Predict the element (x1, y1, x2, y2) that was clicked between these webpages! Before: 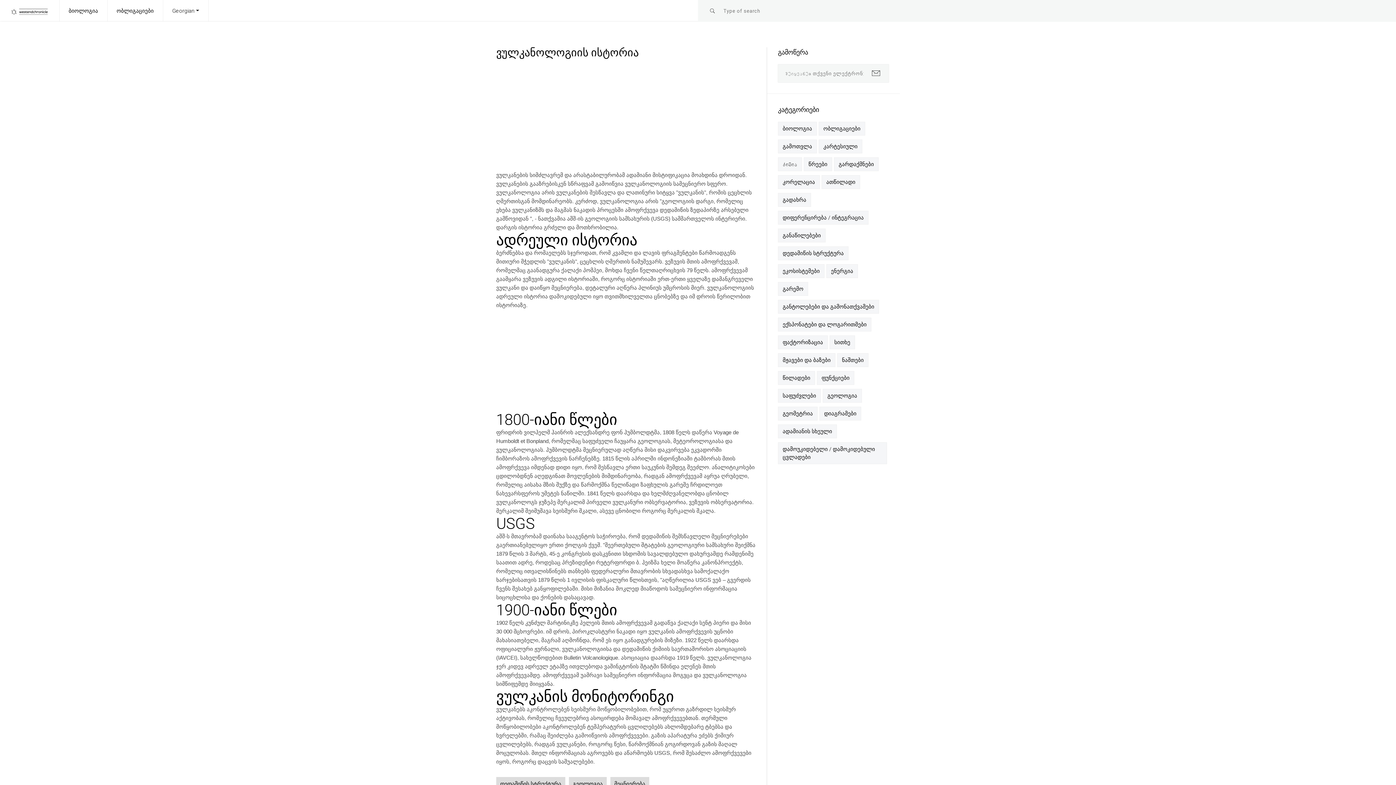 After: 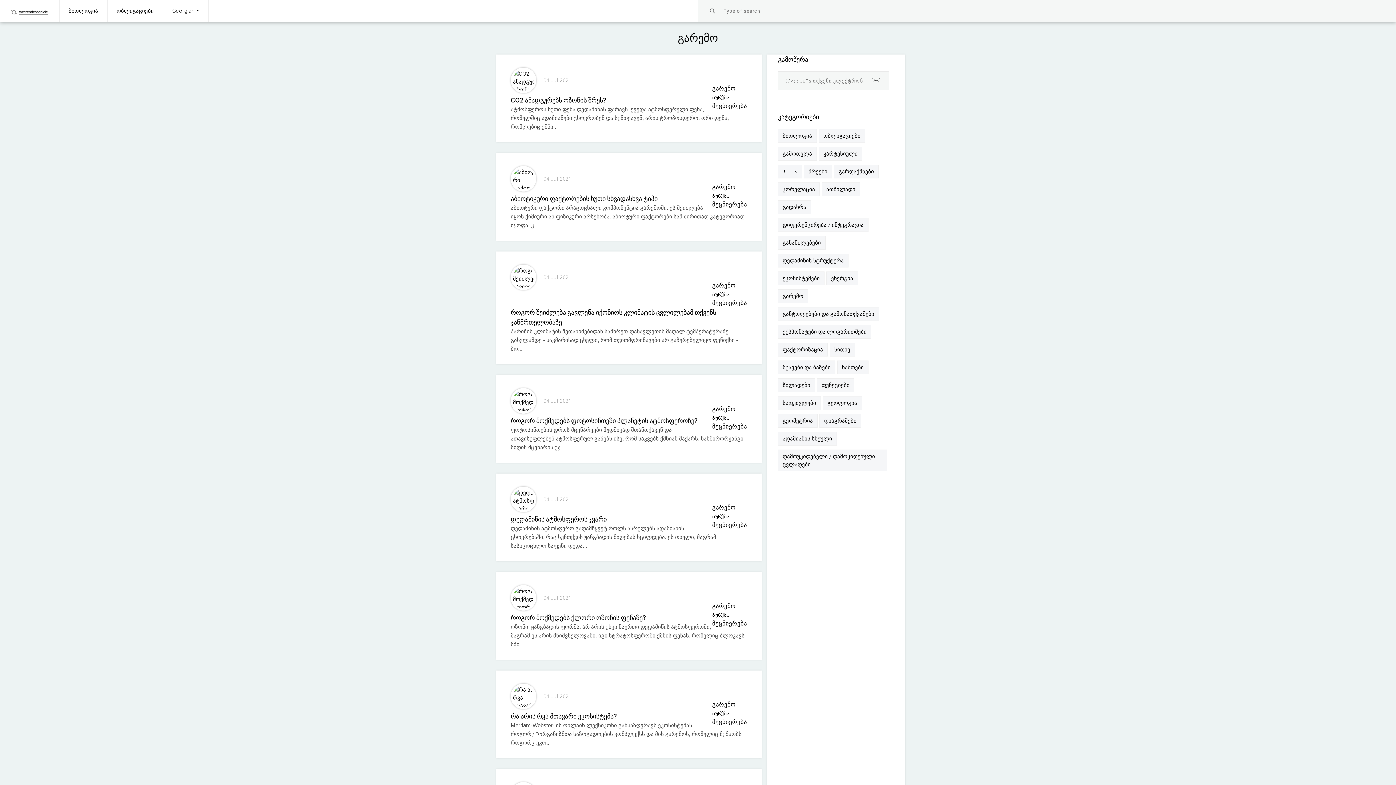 Action: label: გარემო bbox: (778, 282, 808, 296)